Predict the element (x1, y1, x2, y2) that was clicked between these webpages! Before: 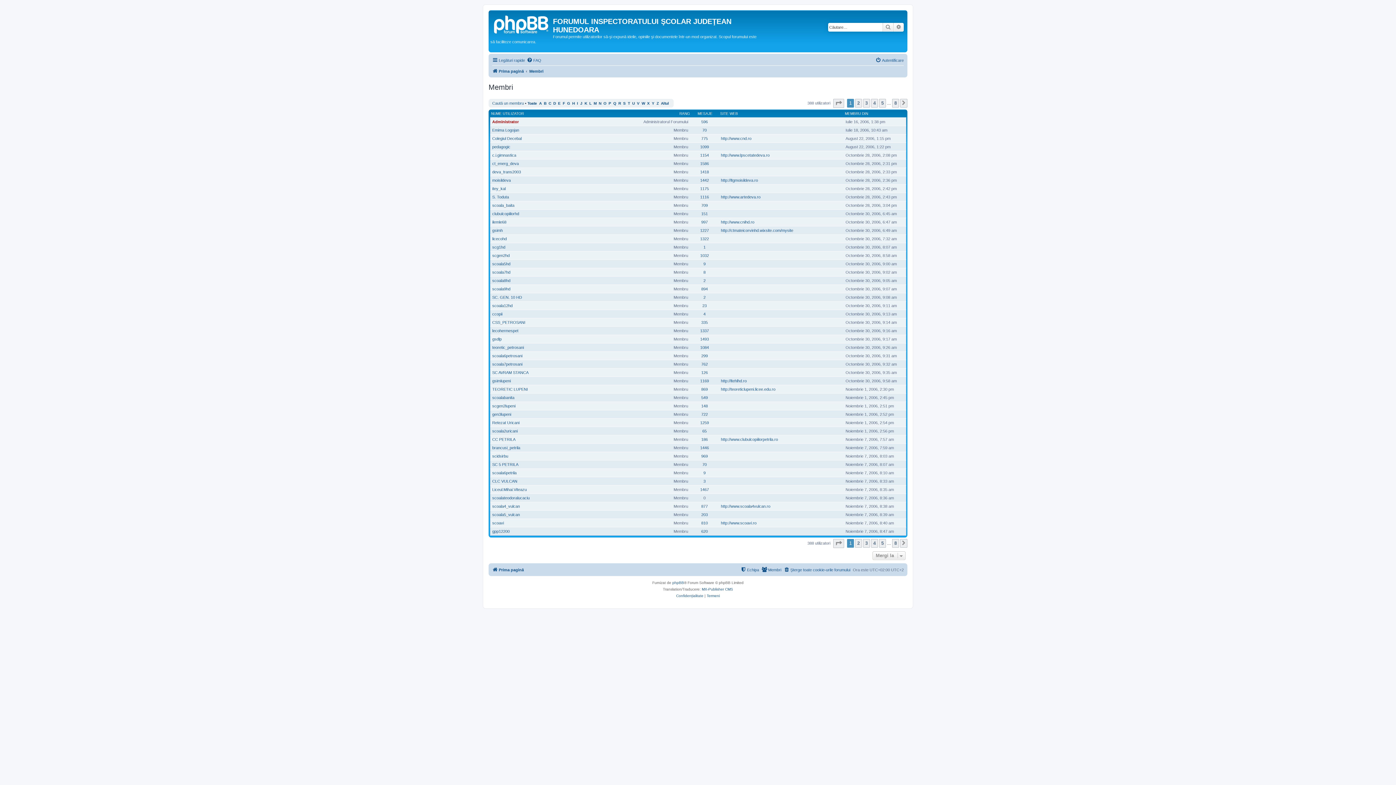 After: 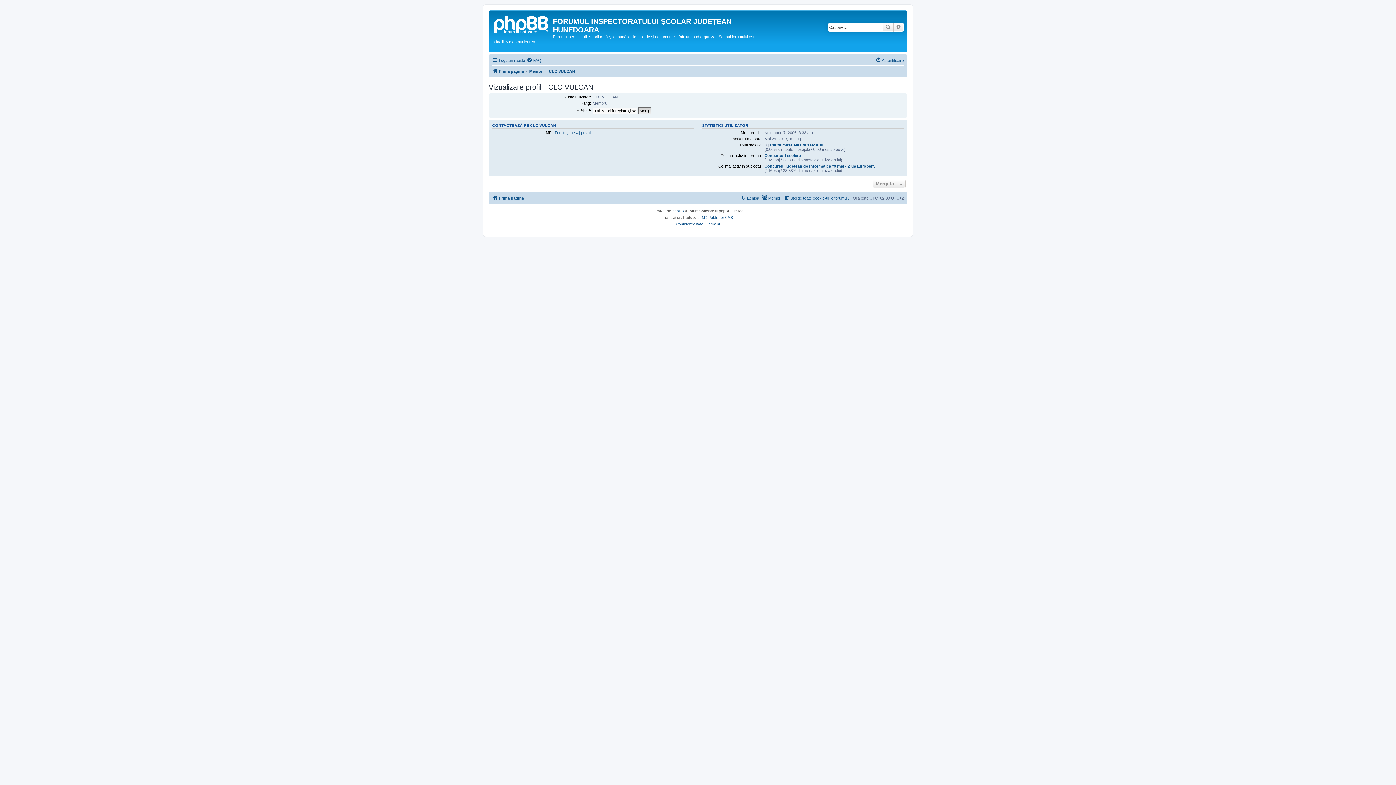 Action: bbox: (492, 479, 517, 483) label: CLC VULCAN